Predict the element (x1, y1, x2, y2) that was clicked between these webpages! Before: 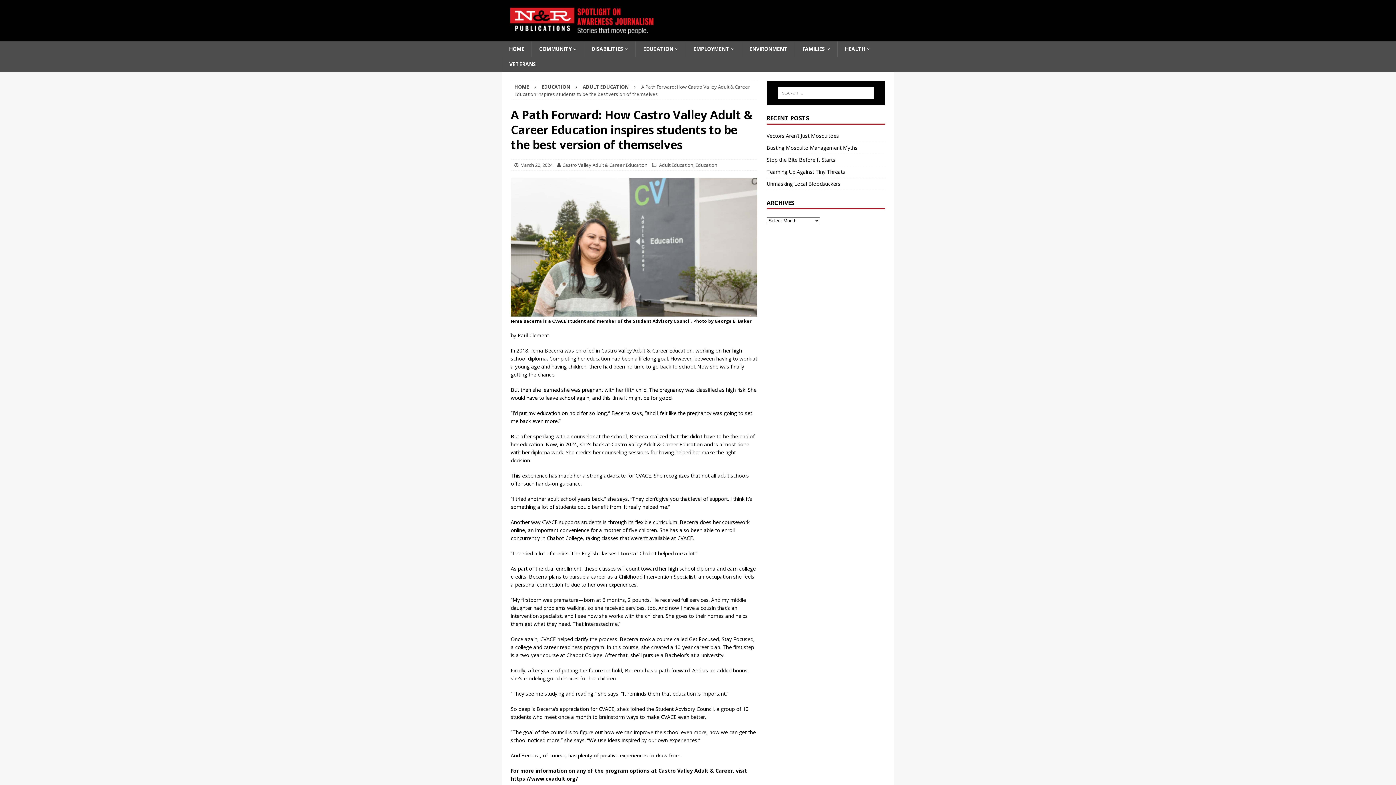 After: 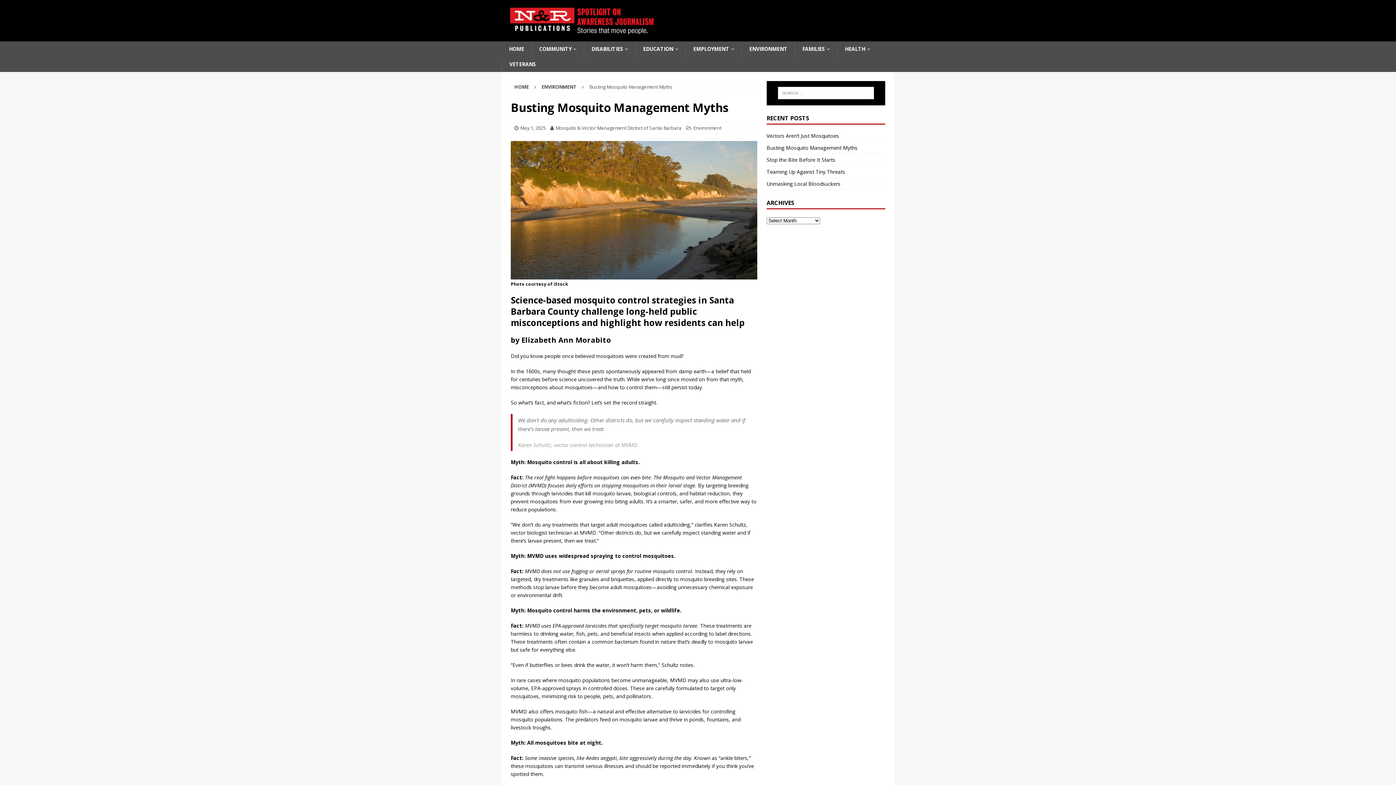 Action: label: Busting Mosquito Management Myths bbox: (766, 144, 857, 151)